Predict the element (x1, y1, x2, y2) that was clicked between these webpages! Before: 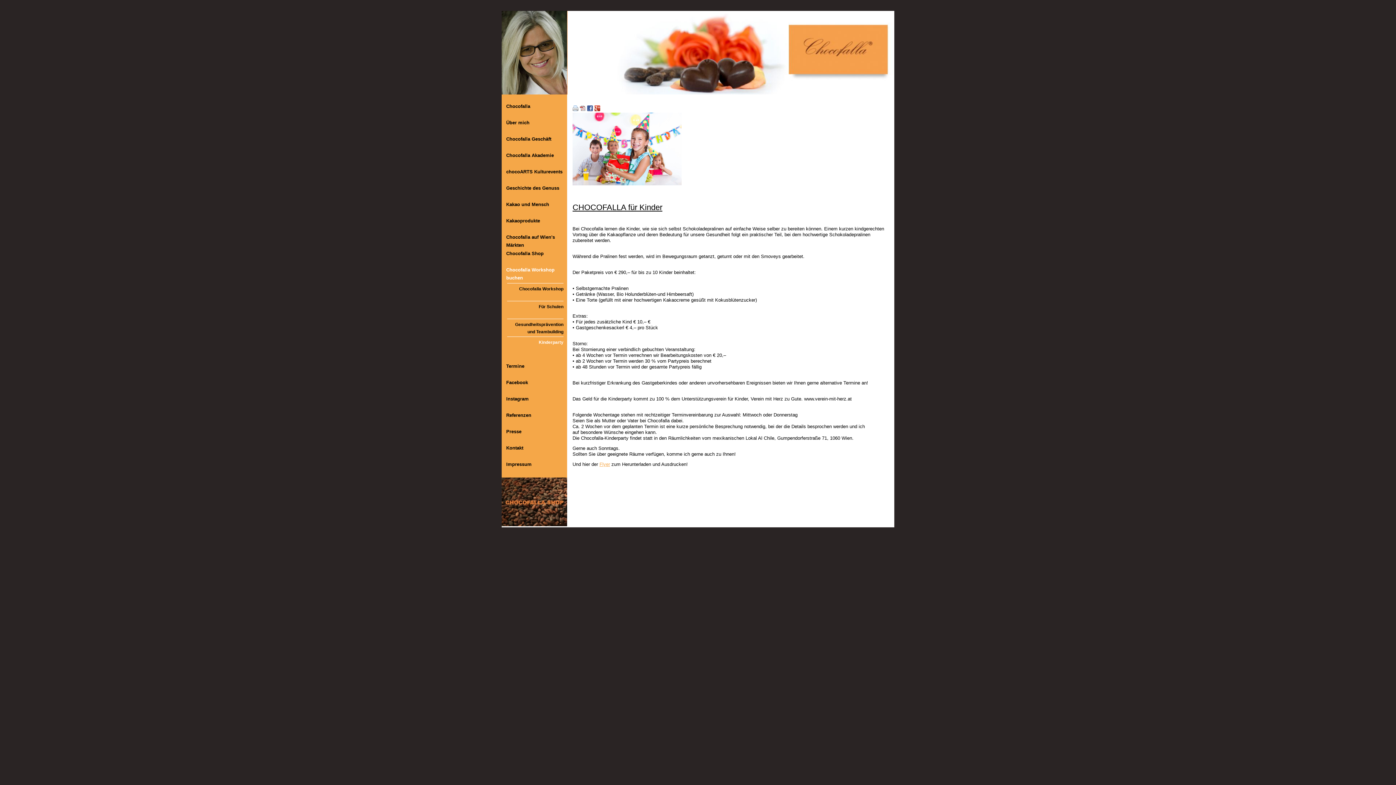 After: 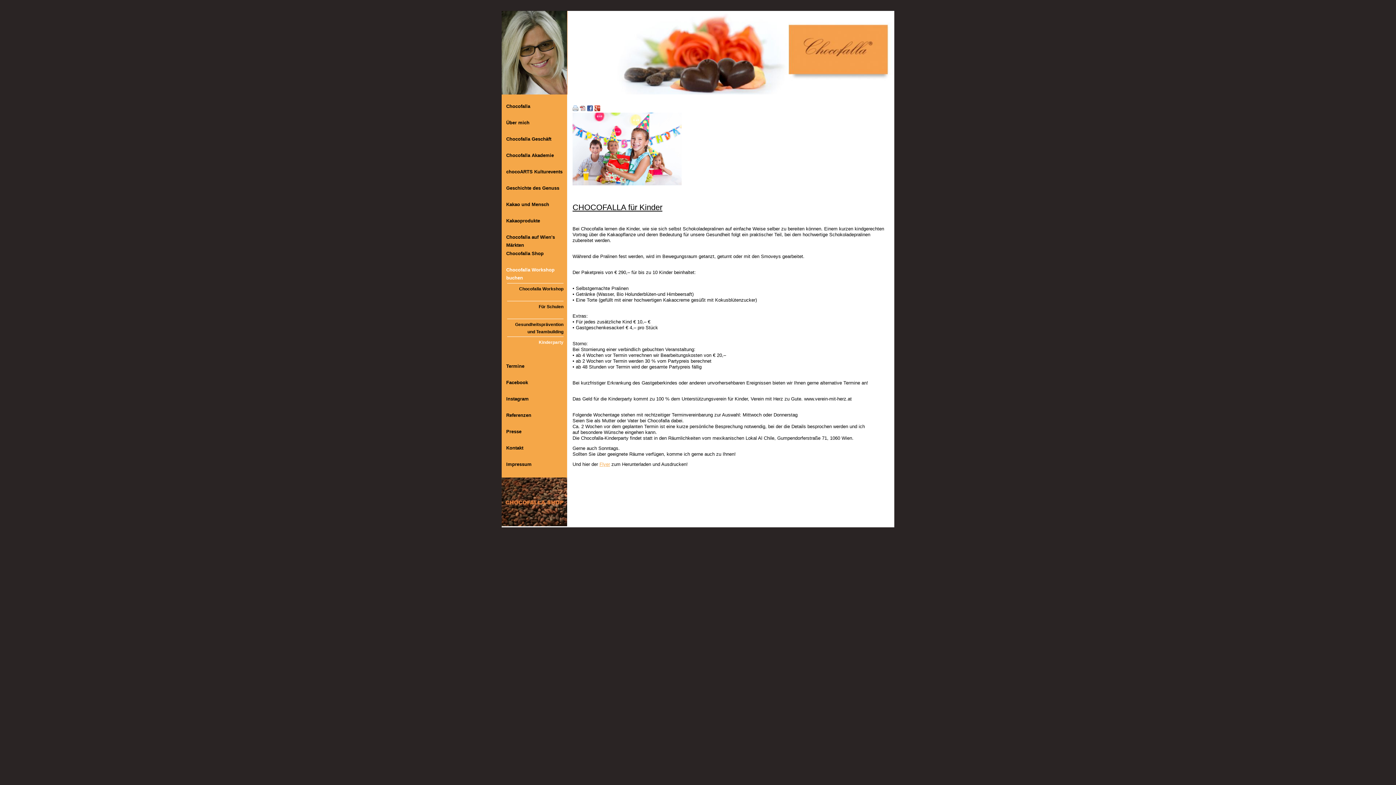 Action: bbox: (572, 106, 578, 112)